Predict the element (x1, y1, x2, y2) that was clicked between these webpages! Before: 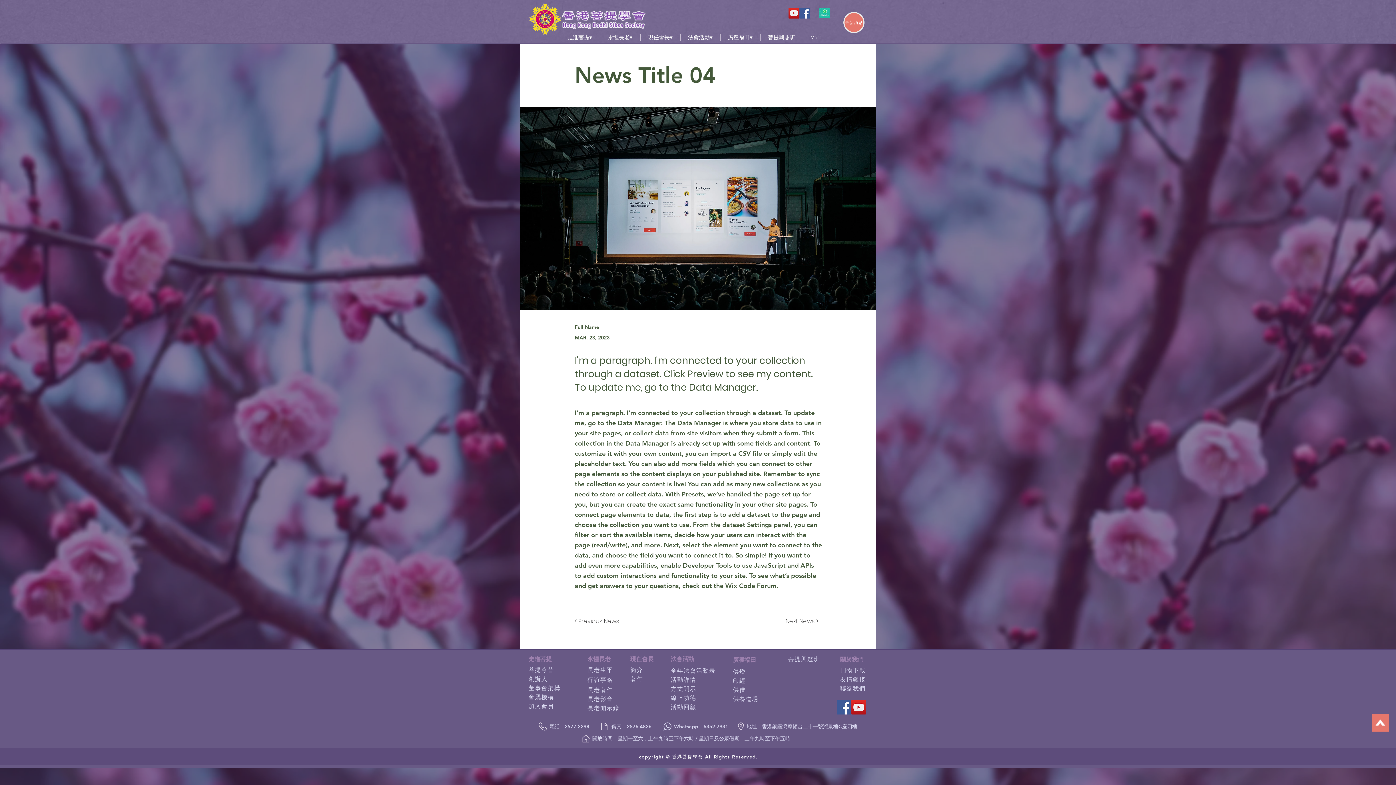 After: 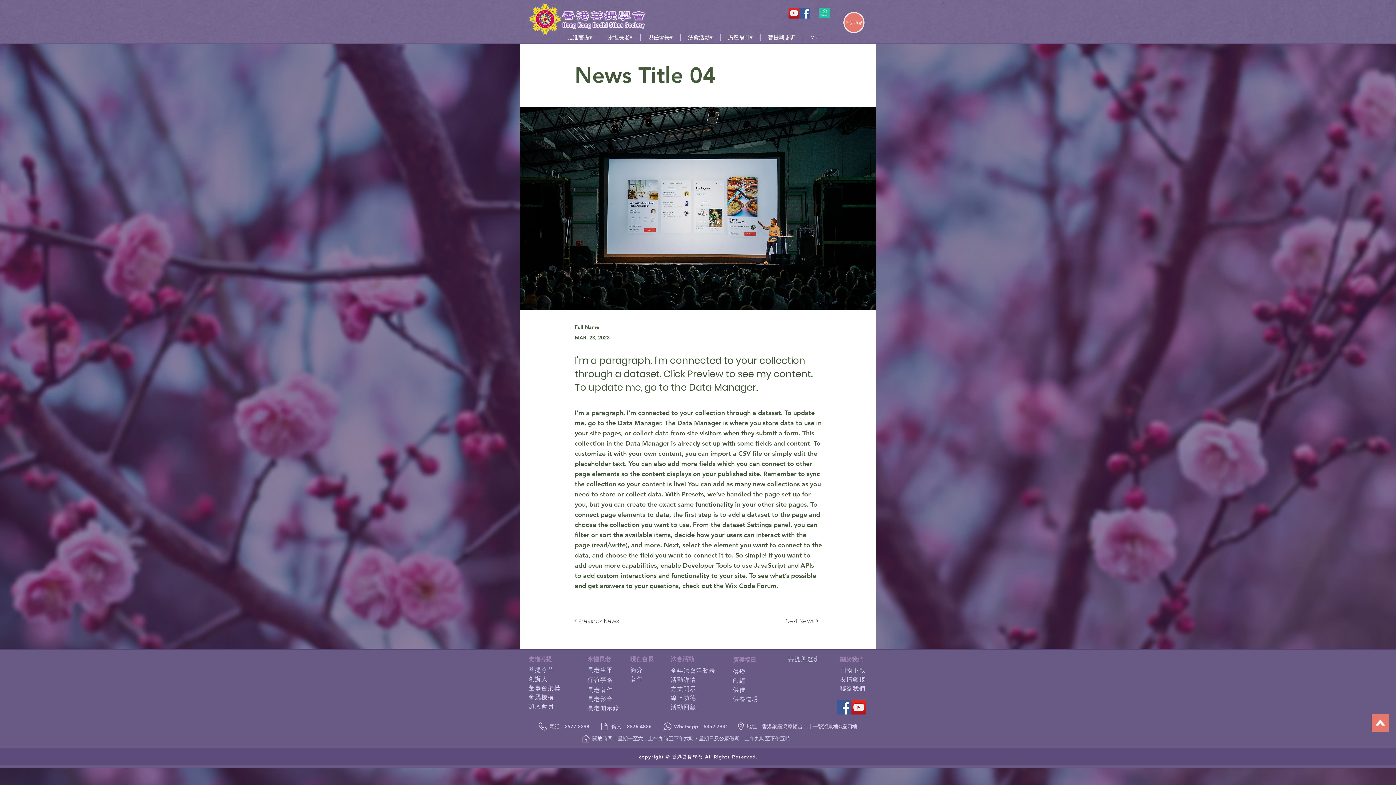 Action: label: YouTube社交圖標 bbox: (788, 7, 799, 18)